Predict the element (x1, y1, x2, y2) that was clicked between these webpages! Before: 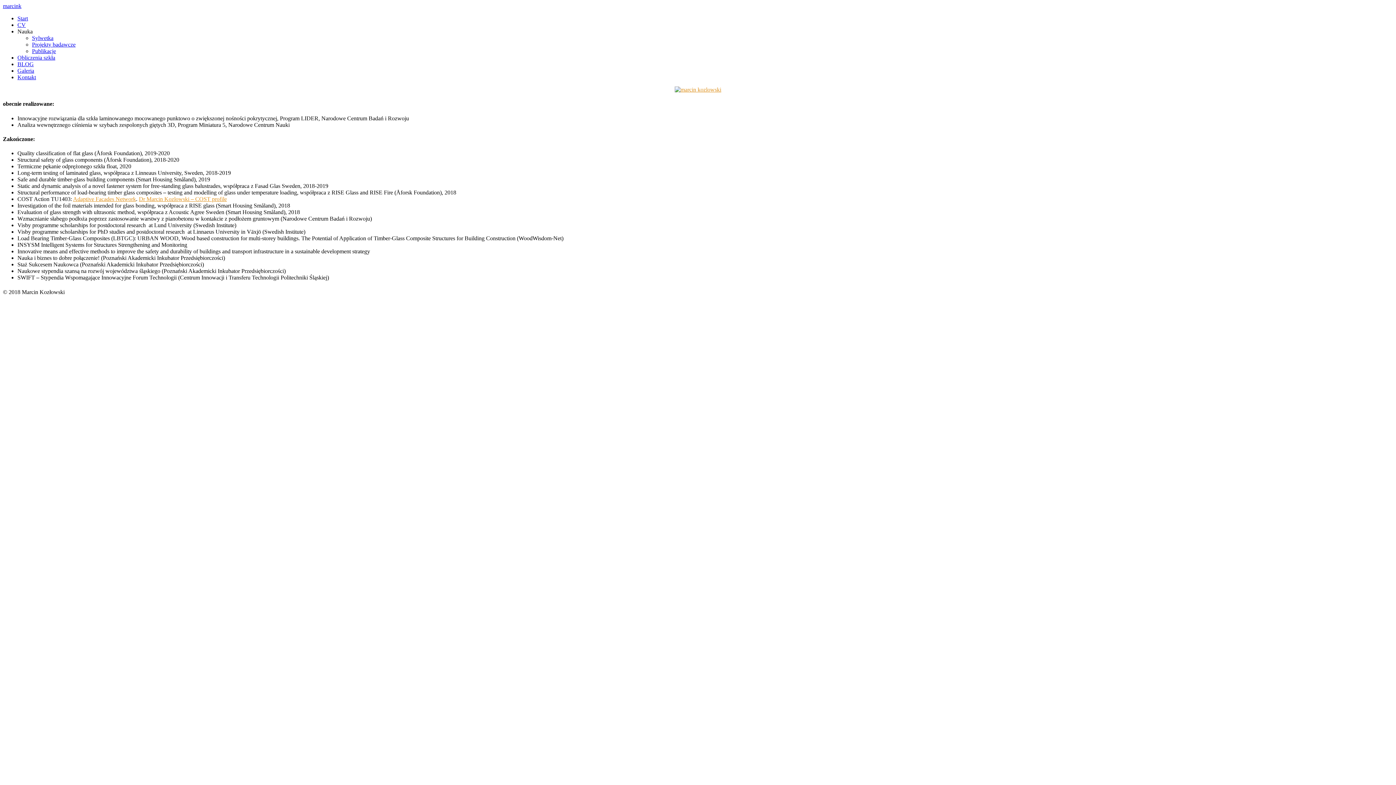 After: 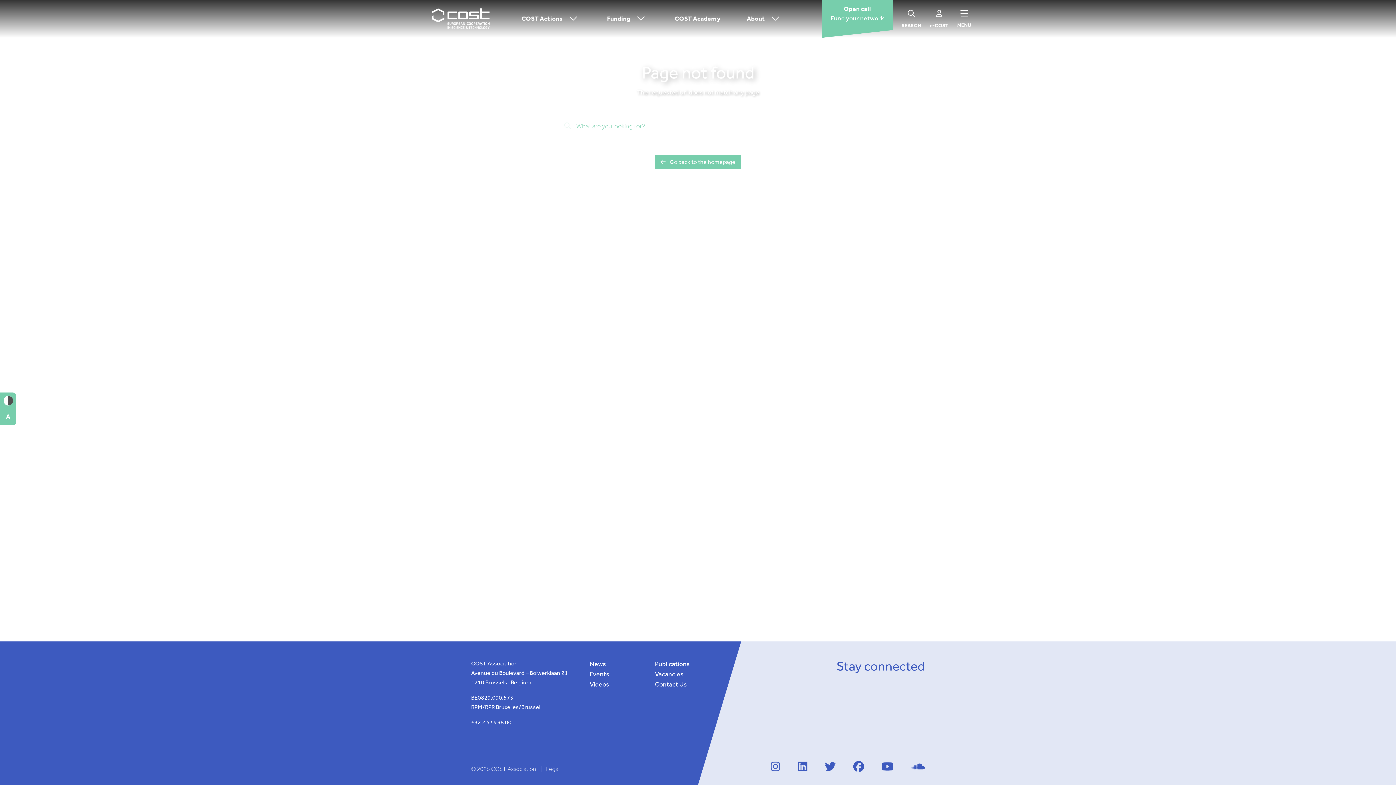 Action: bbox: (138, 196, 226, 202) label: Dr Marcin Kozlowski – COST profile